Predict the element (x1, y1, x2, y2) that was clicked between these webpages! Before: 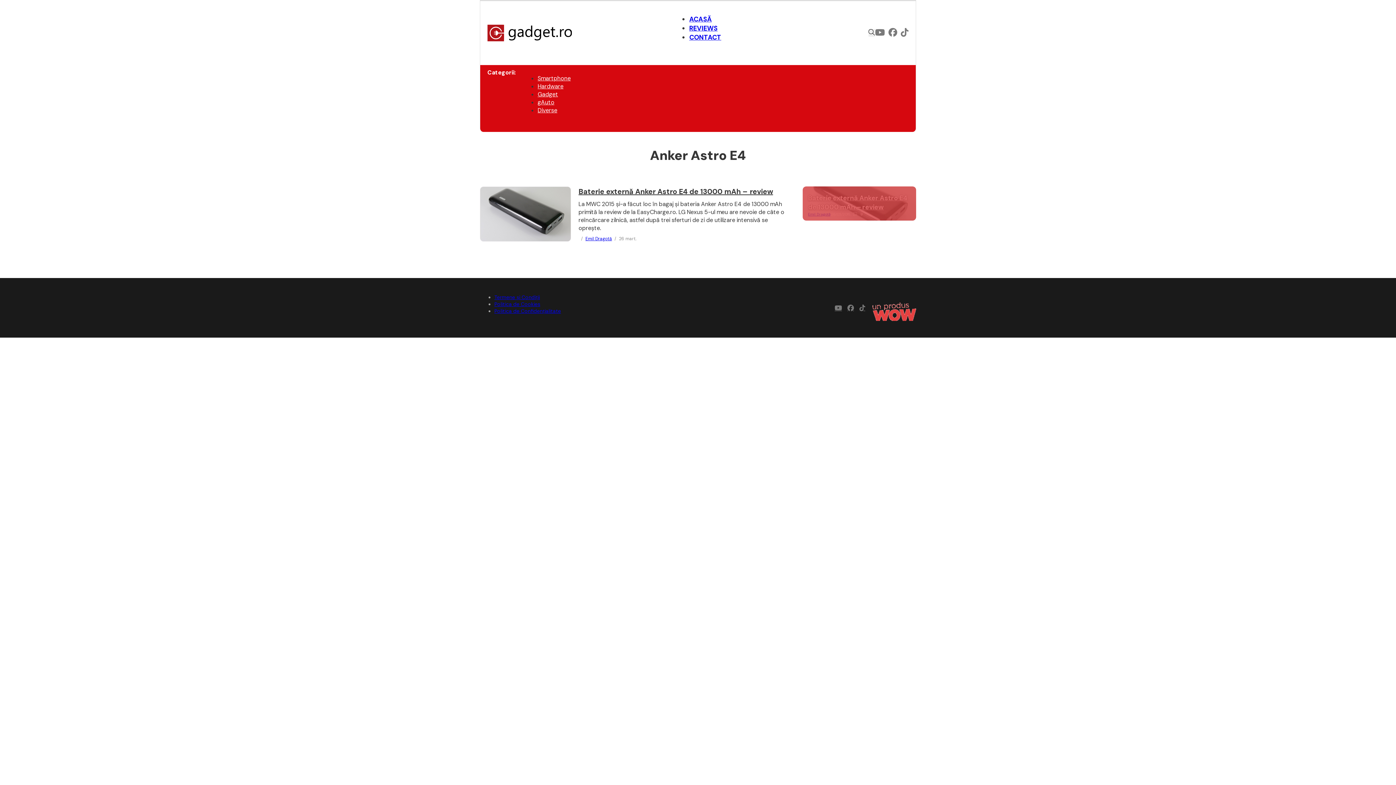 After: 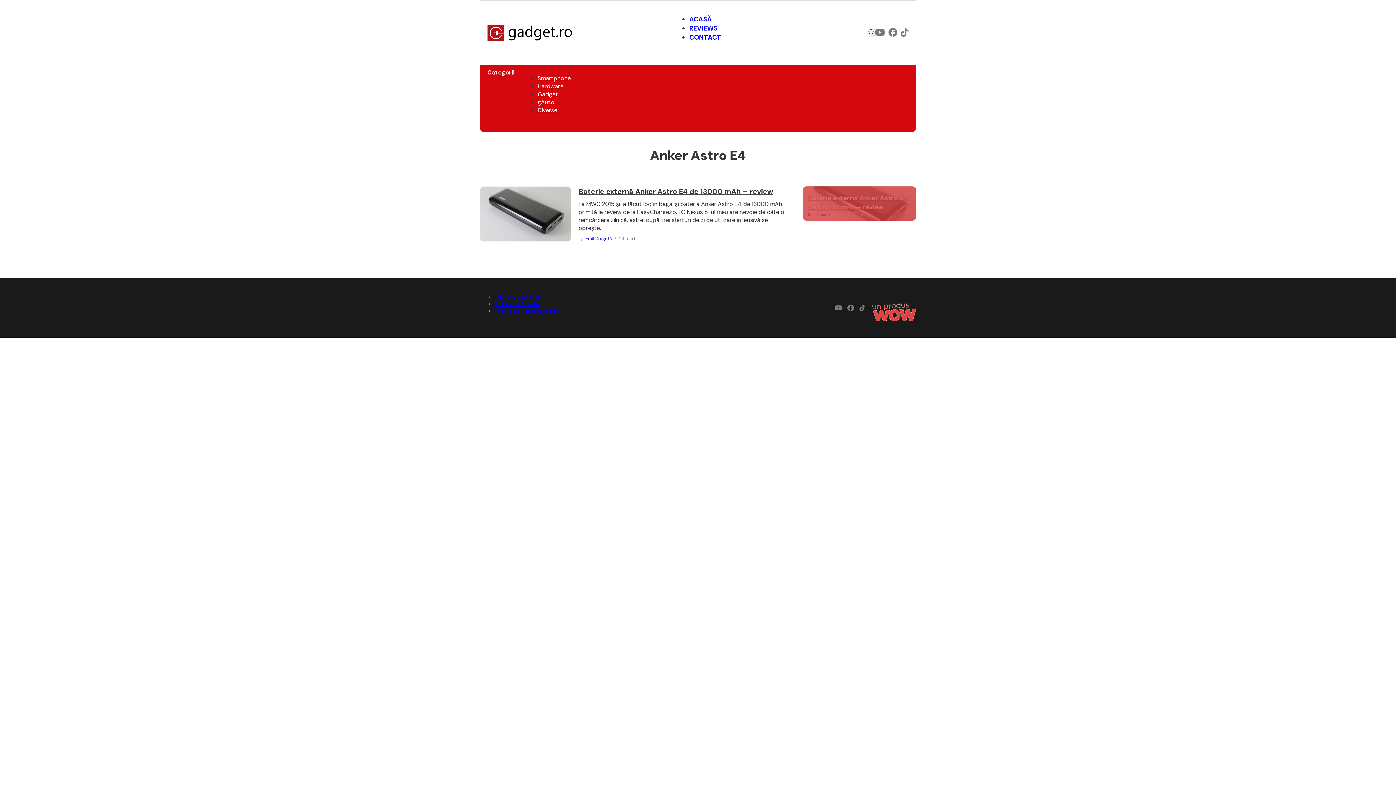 Action: bbox: (885, 28, 897, 38)